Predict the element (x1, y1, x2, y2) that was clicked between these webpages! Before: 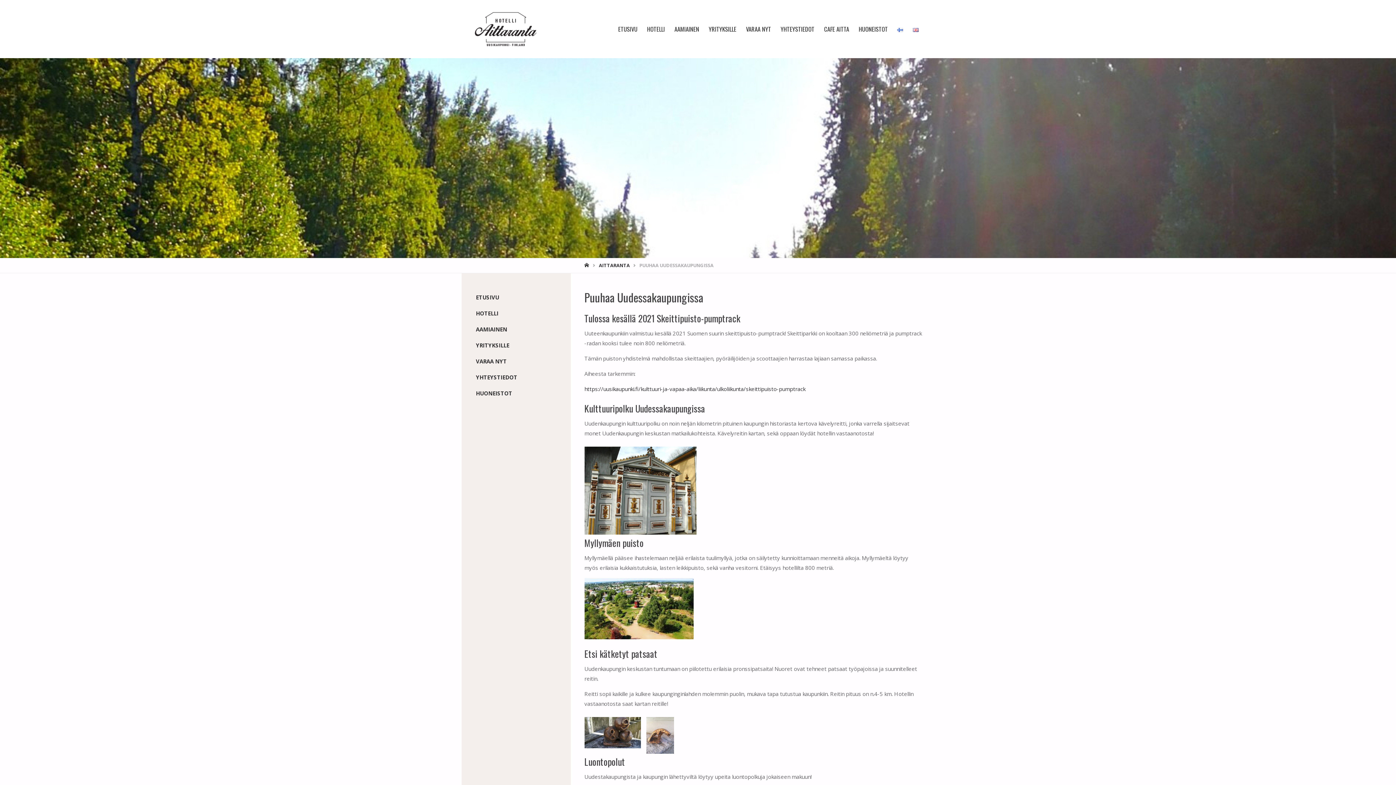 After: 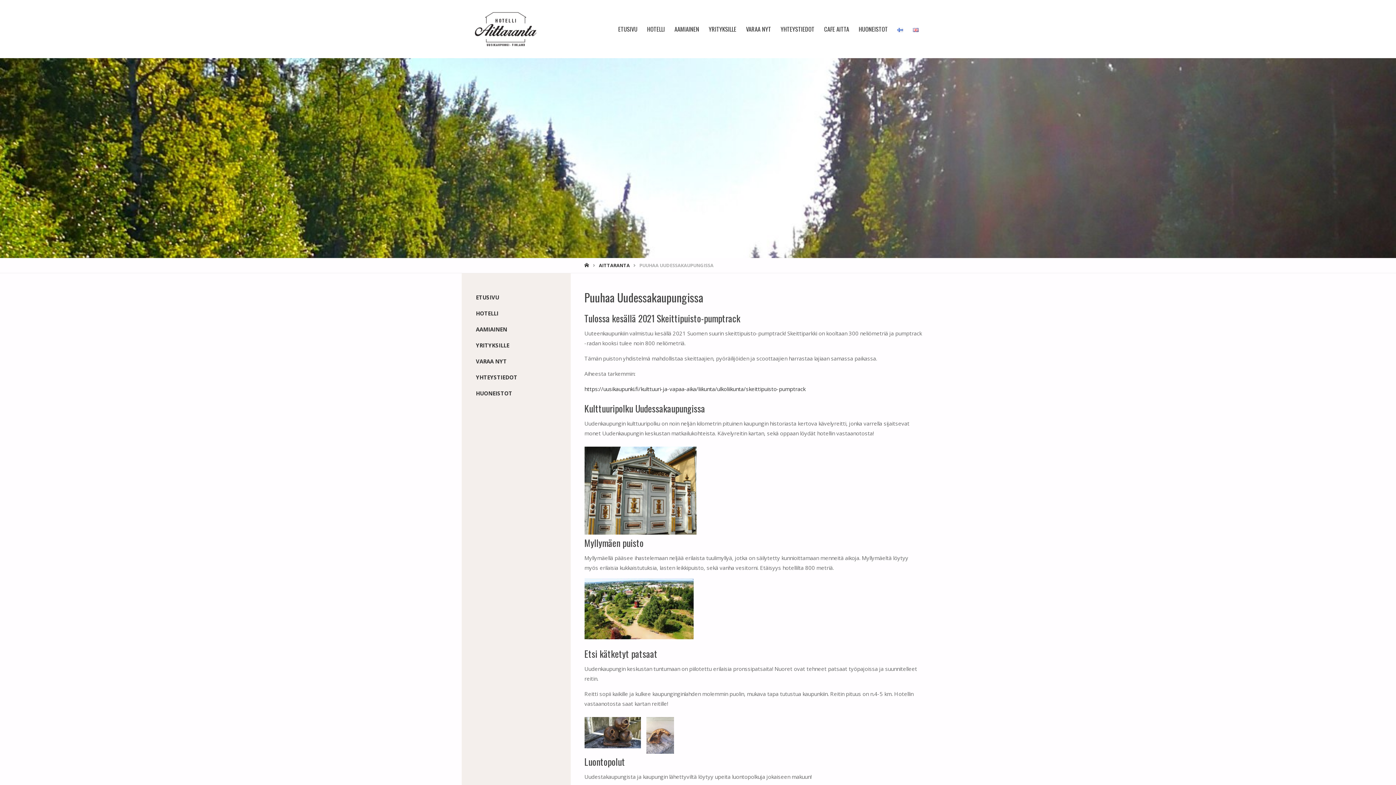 Action: bbox: (892, 0, 908, 58)